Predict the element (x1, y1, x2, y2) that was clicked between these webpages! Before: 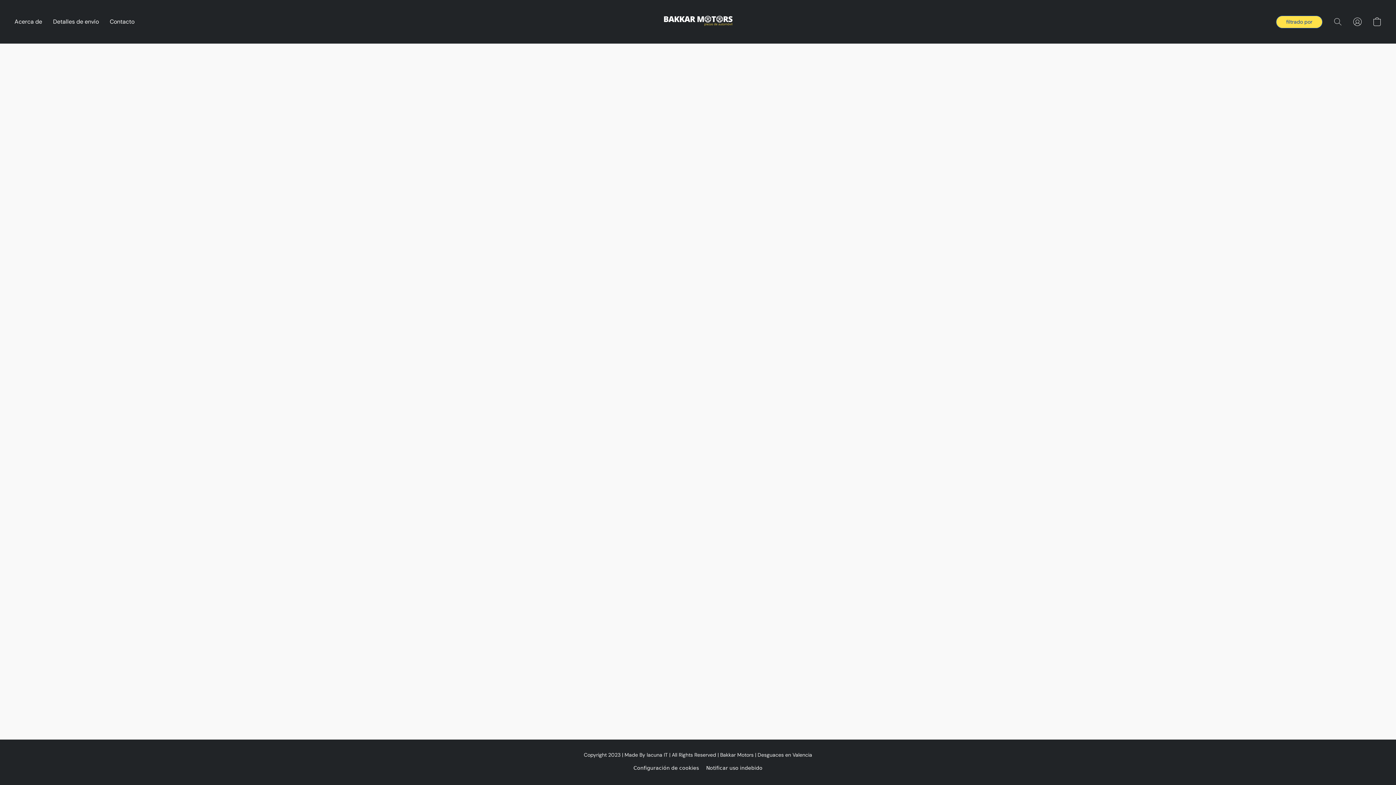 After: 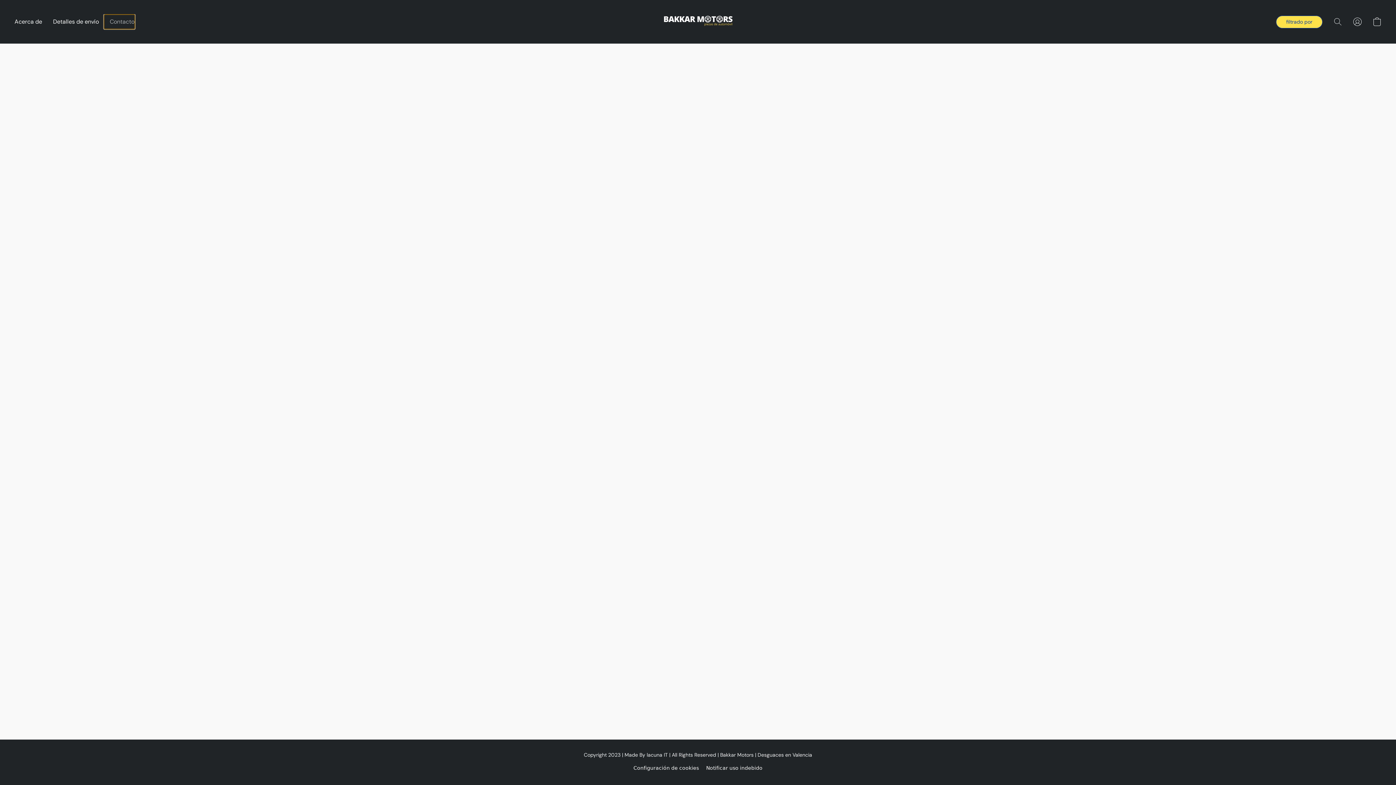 Action: label: Contacto bbox: (104, 14, 134, 28)